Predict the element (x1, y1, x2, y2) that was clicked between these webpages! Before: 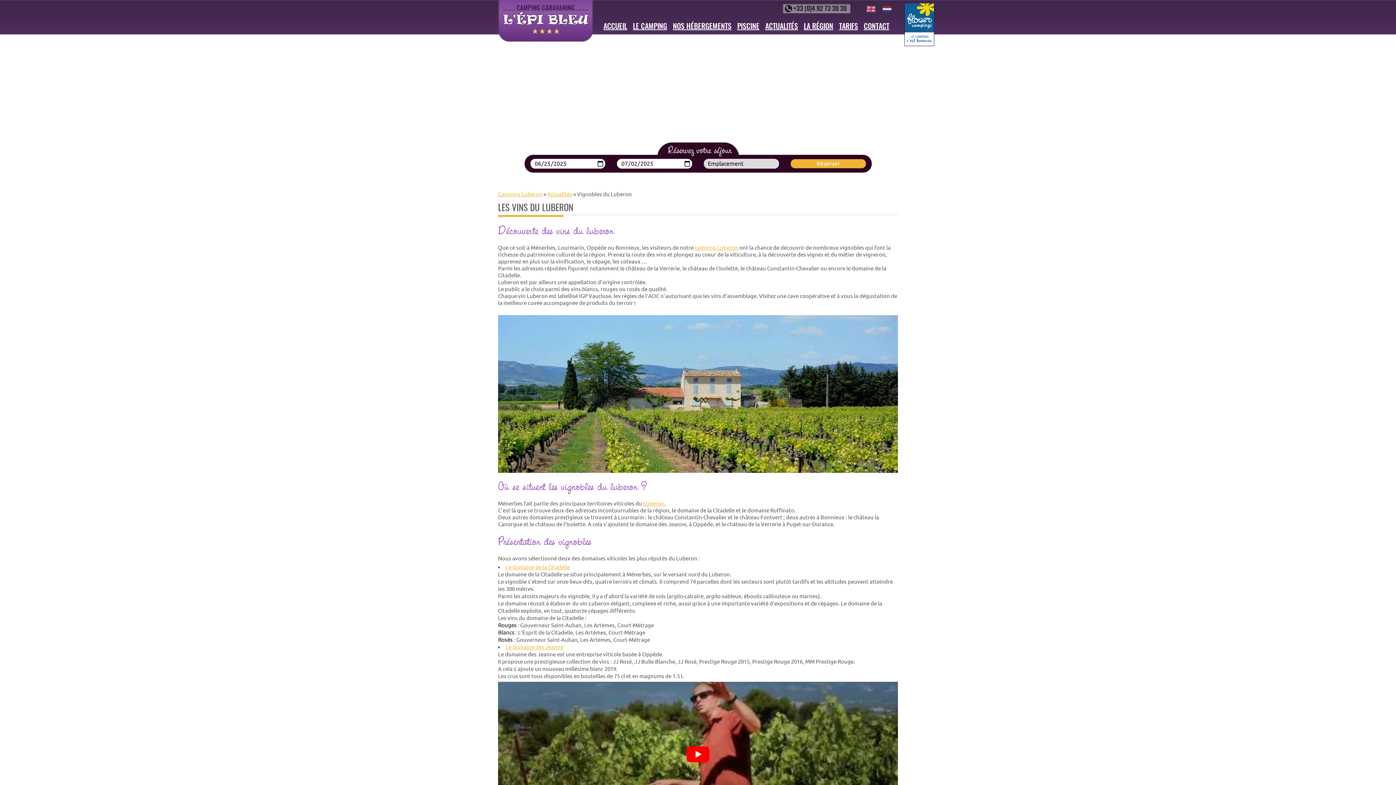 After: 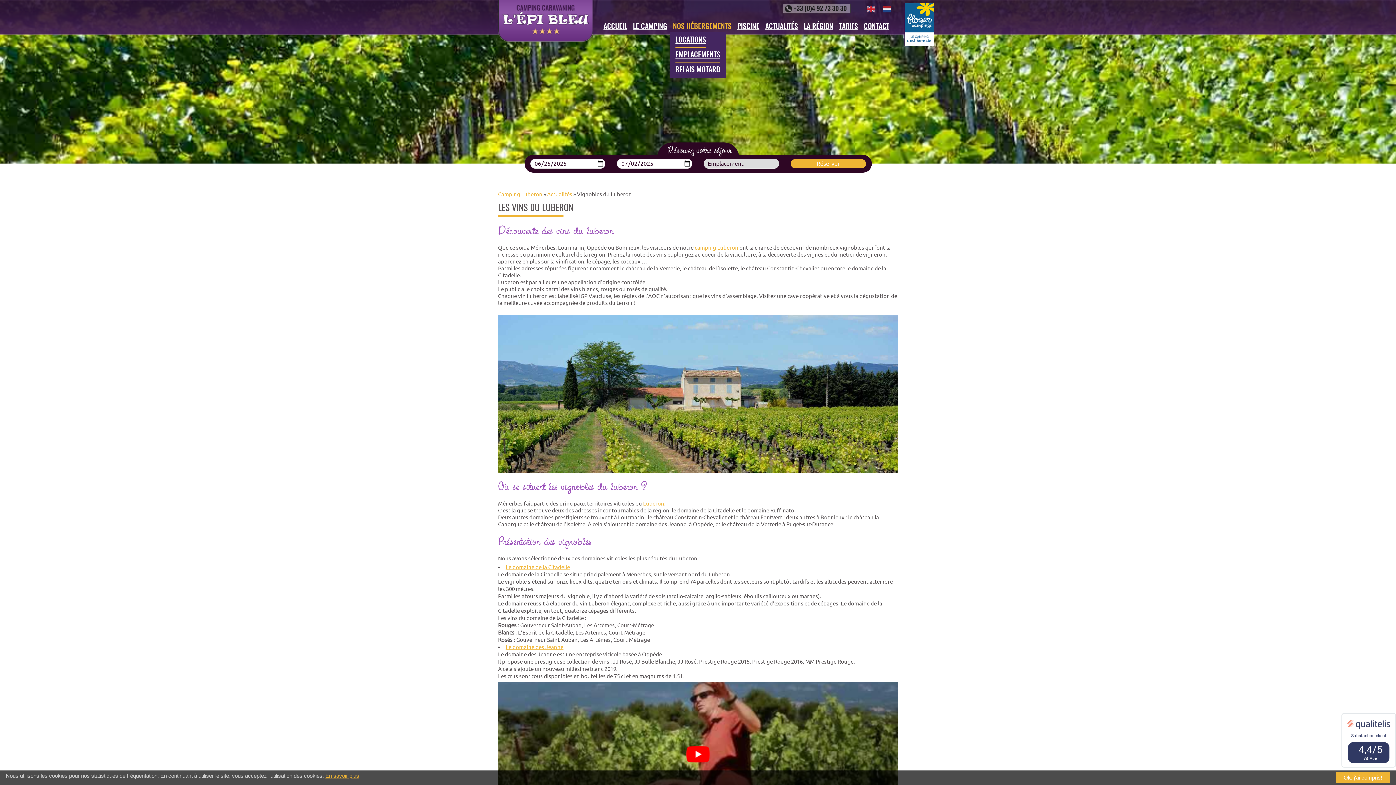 Action: bbox: (670, 21, 734, 32) label: NOS HÉBERGEMENTS